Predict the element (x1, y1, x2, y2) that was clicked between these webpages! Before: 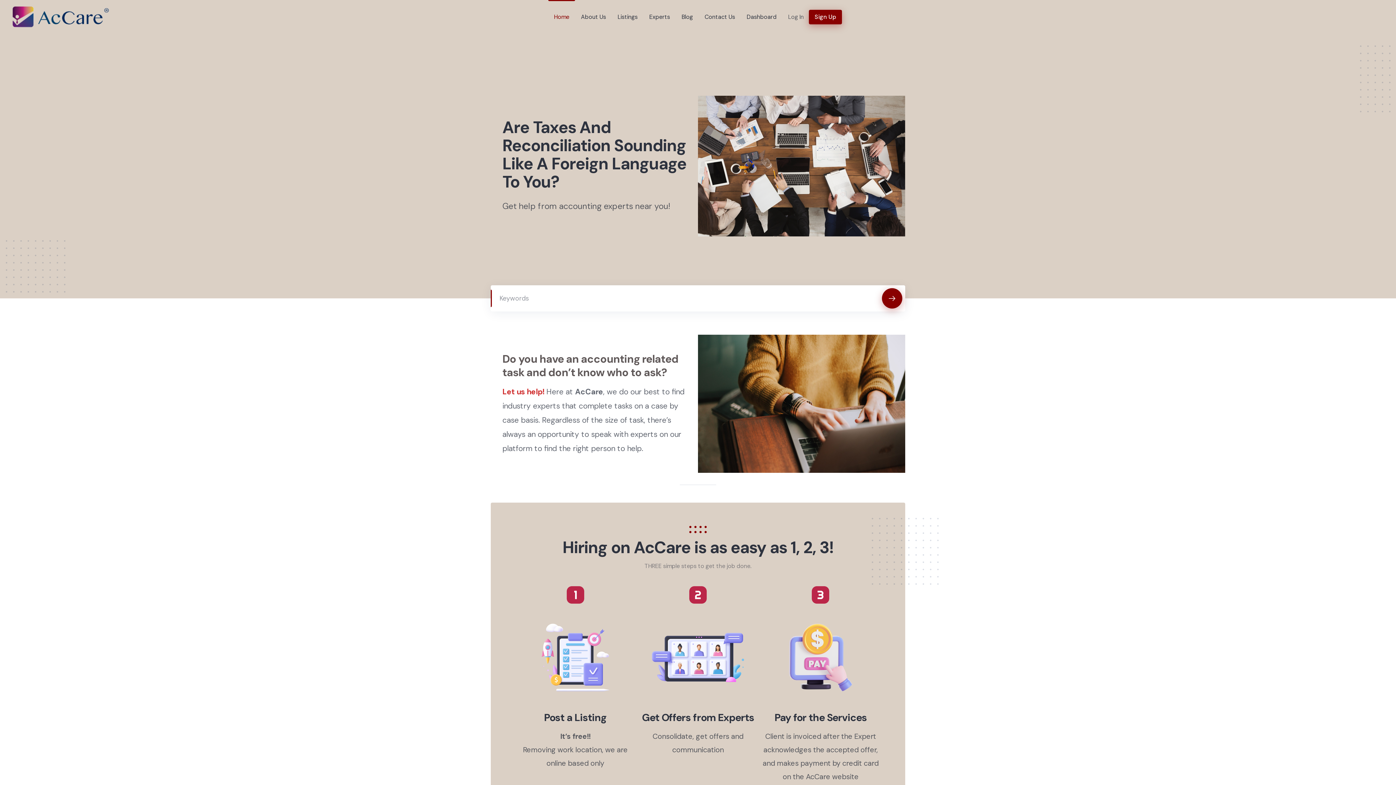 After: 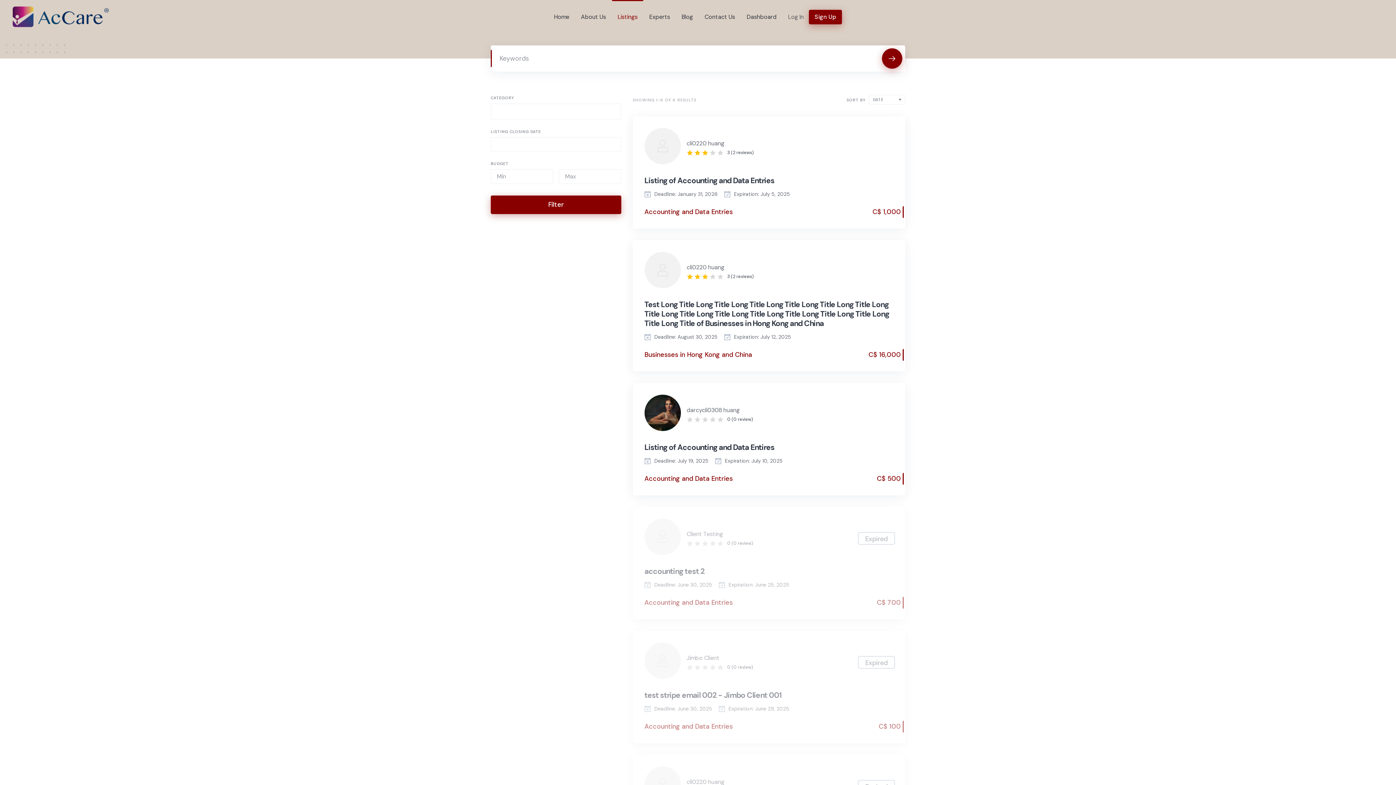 Action: label: Listings bbox: (617, 12, 637, 21)